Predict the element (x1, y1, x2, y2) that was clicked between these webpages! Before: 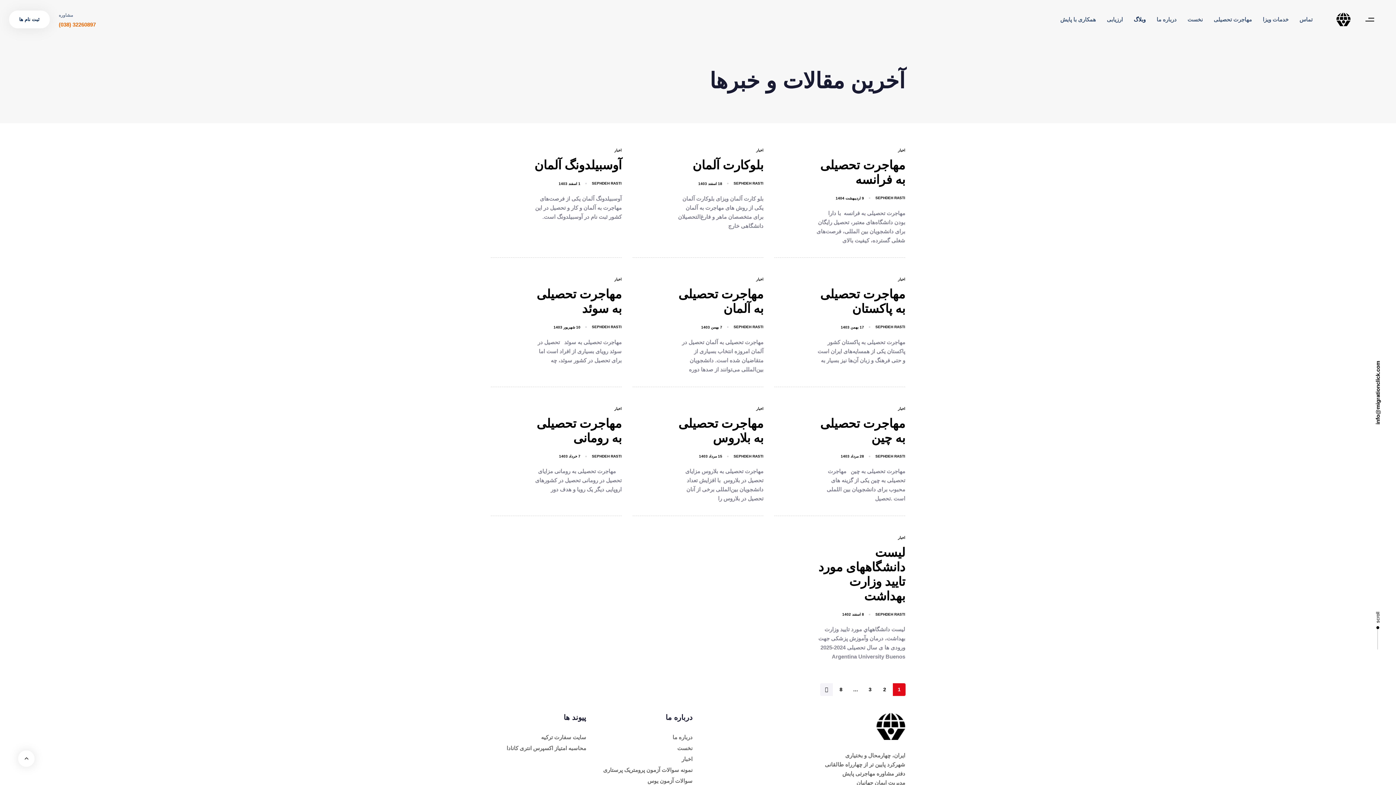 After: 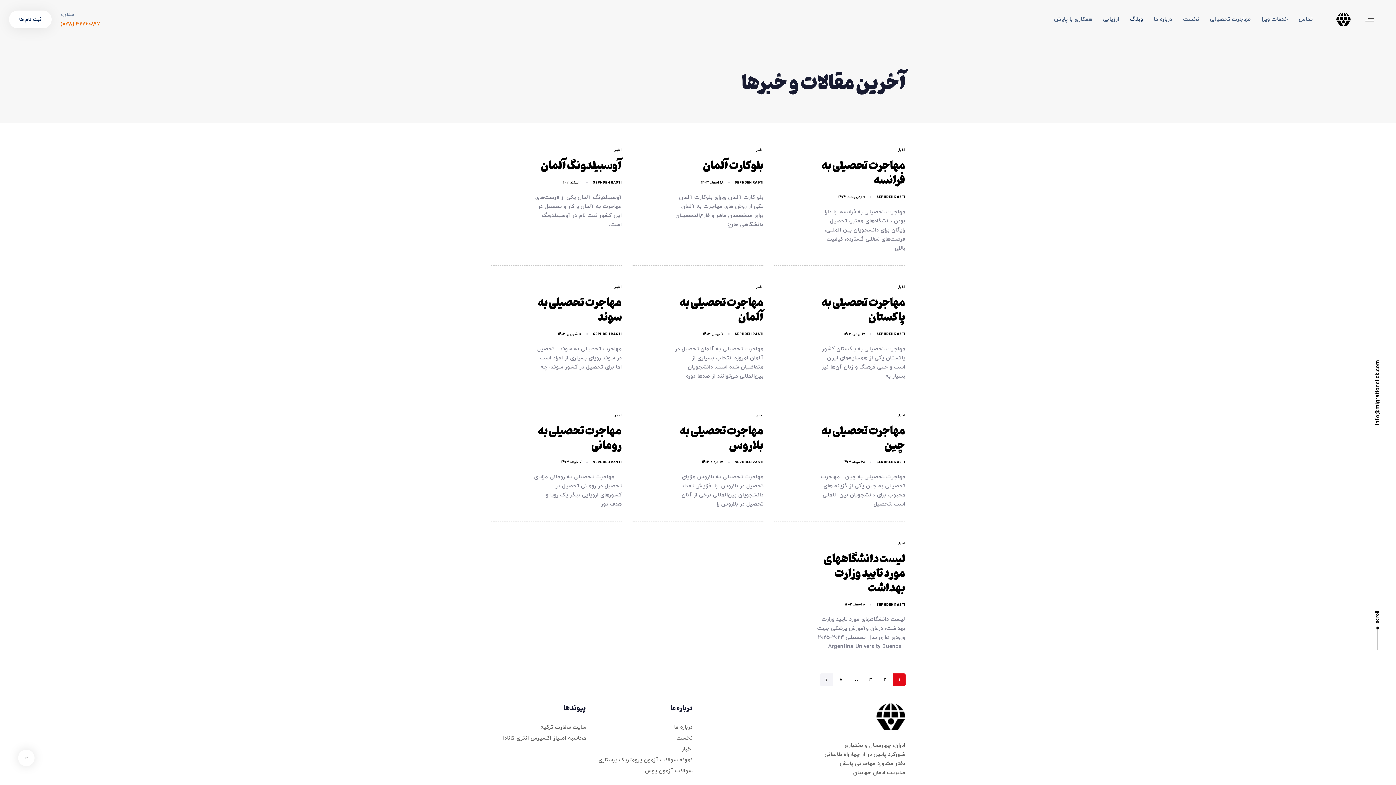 Action: label: وبلاگ bbox: (1128, 0, 1151, 38)